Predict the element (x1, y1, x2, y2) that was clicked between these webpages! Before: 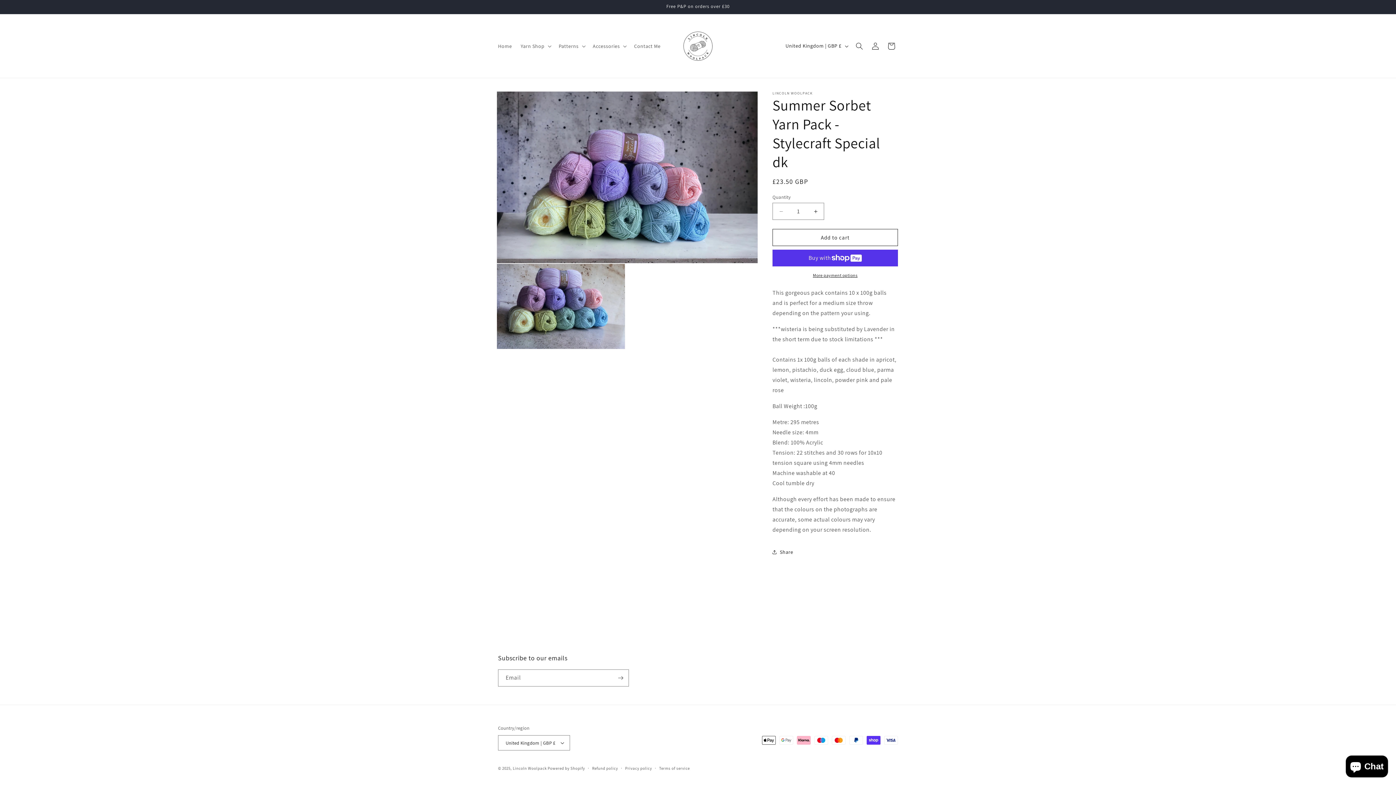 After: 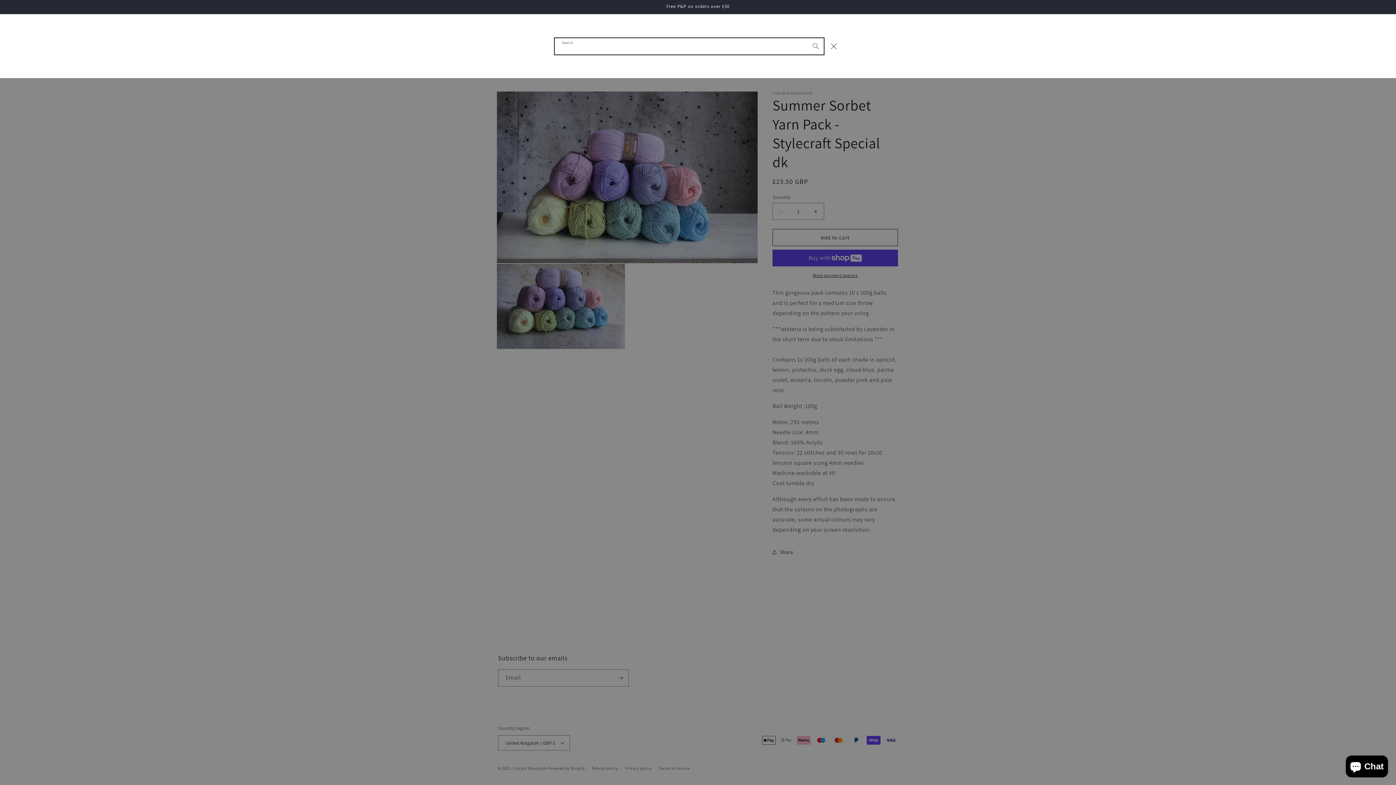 Action: bbox: (851, 38, 867, 54) label: Search